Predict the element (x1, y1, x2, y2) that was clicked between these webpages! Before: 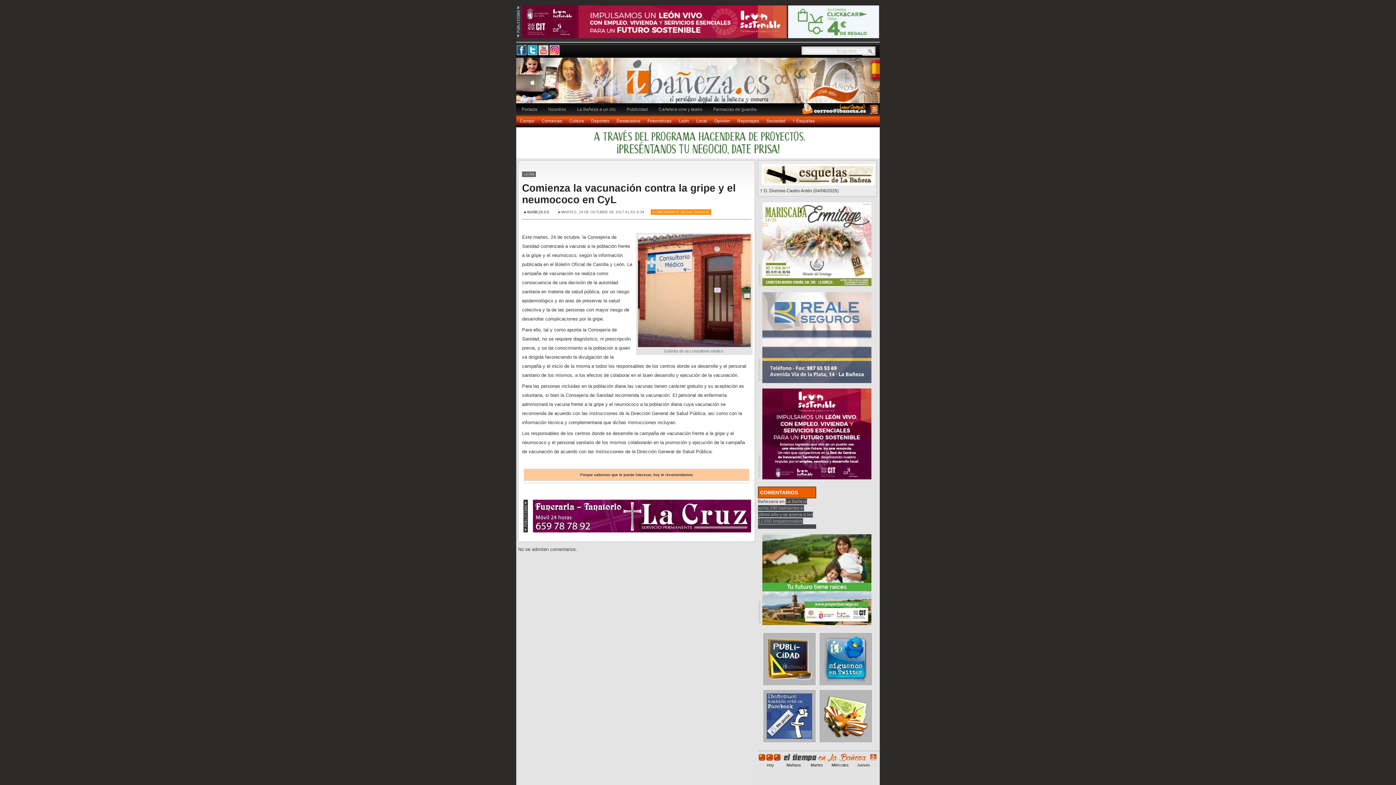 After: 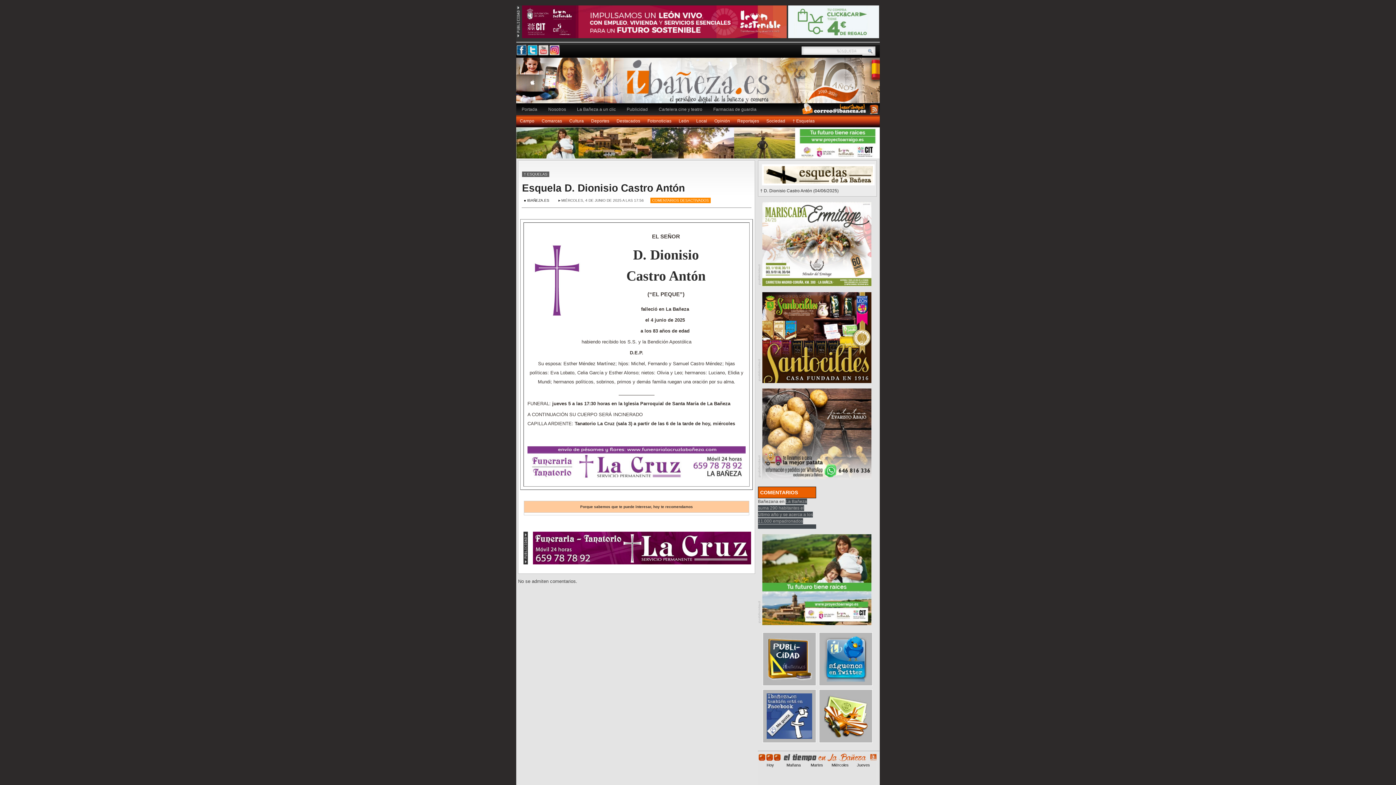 Action: bbox: (760, 188, 838, 193) label: † D. Dionisio Castro Antón (04/06/2025)